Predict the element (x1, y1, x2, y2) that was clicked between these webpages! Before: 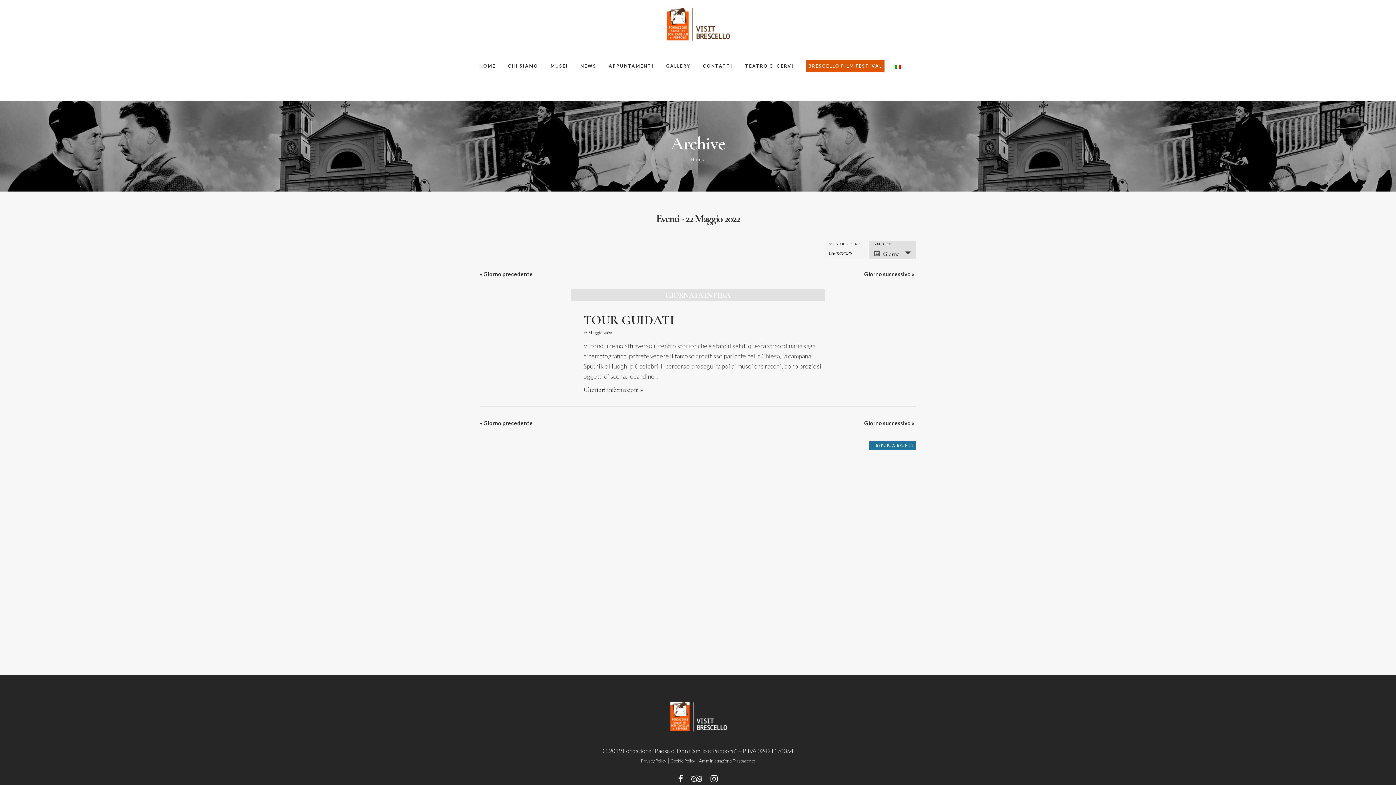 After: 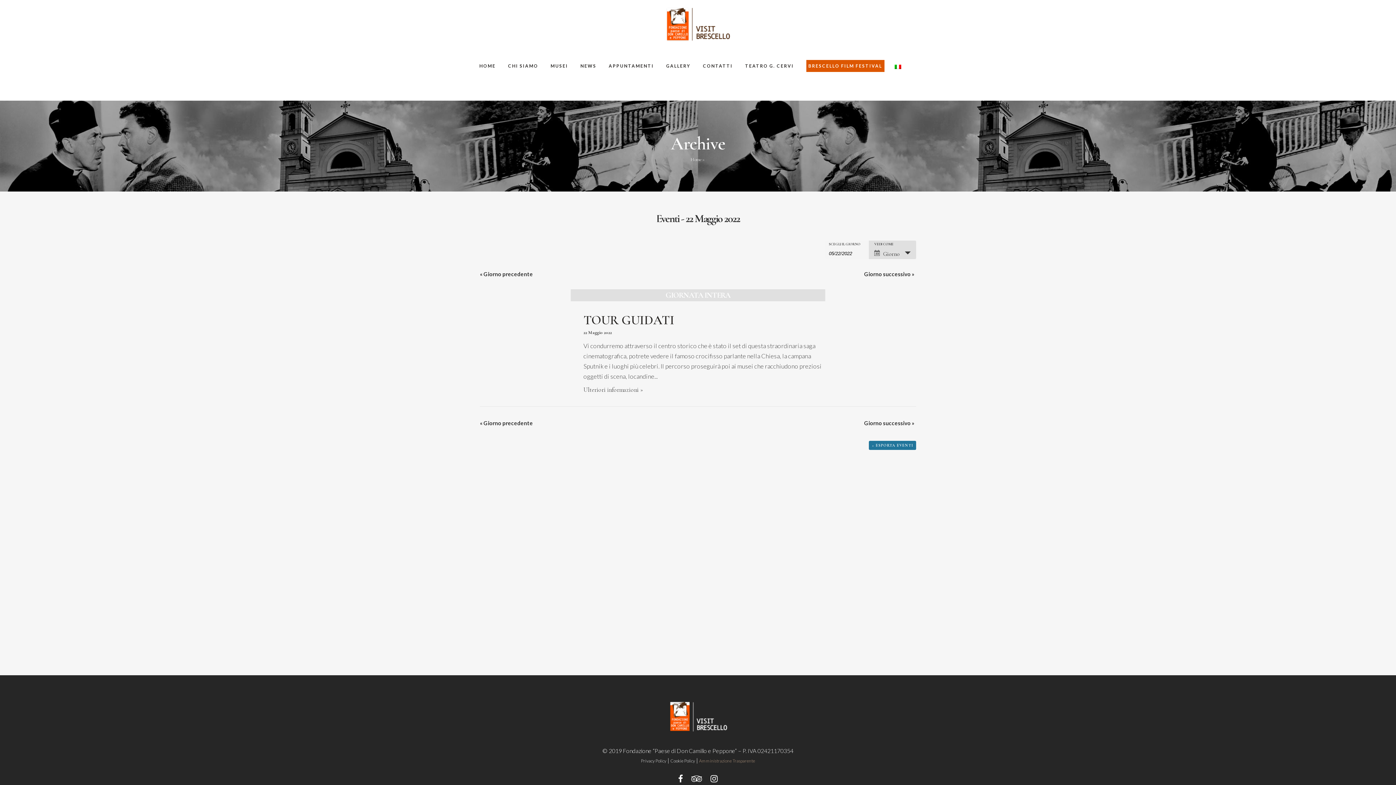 Action: bbox: (699, 758, 755, 764) label: Amministrazione Trasparente